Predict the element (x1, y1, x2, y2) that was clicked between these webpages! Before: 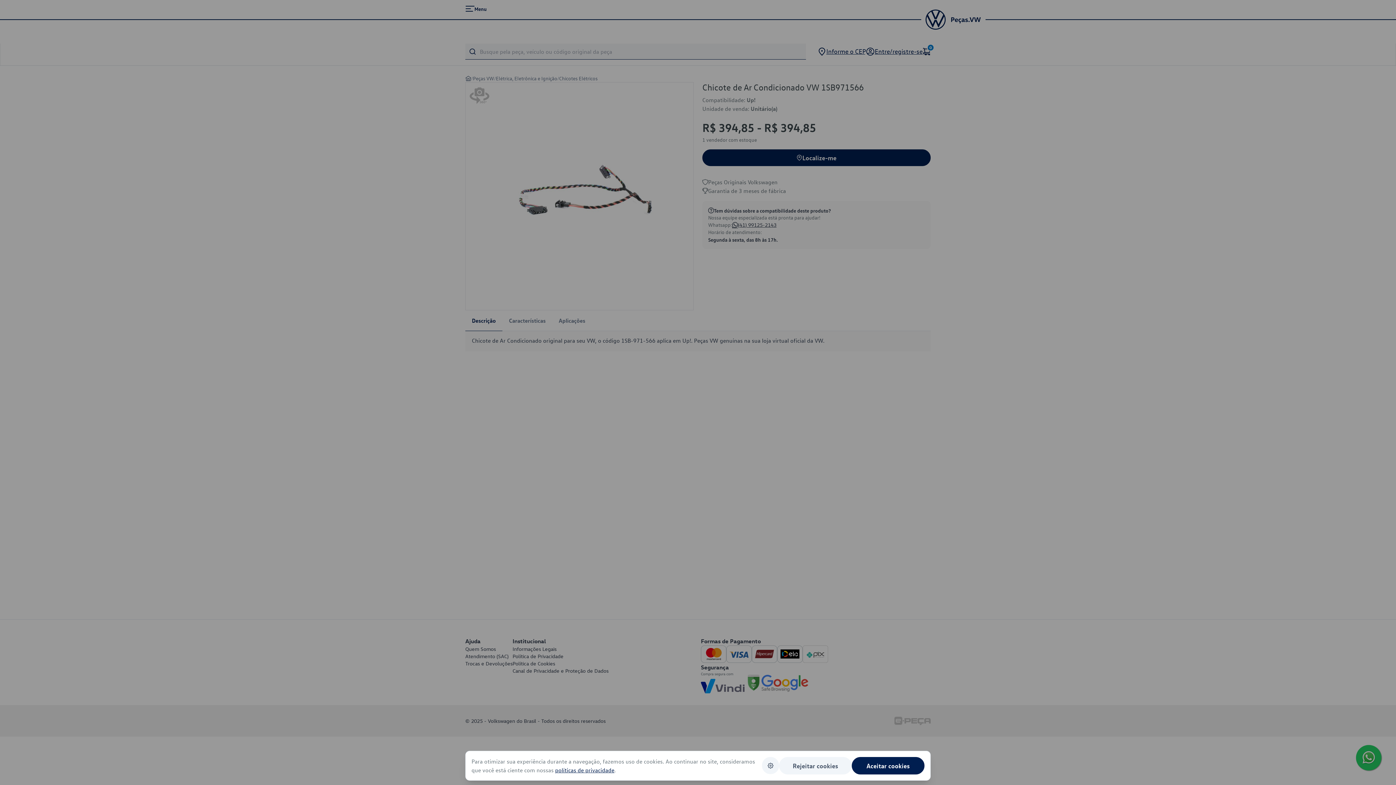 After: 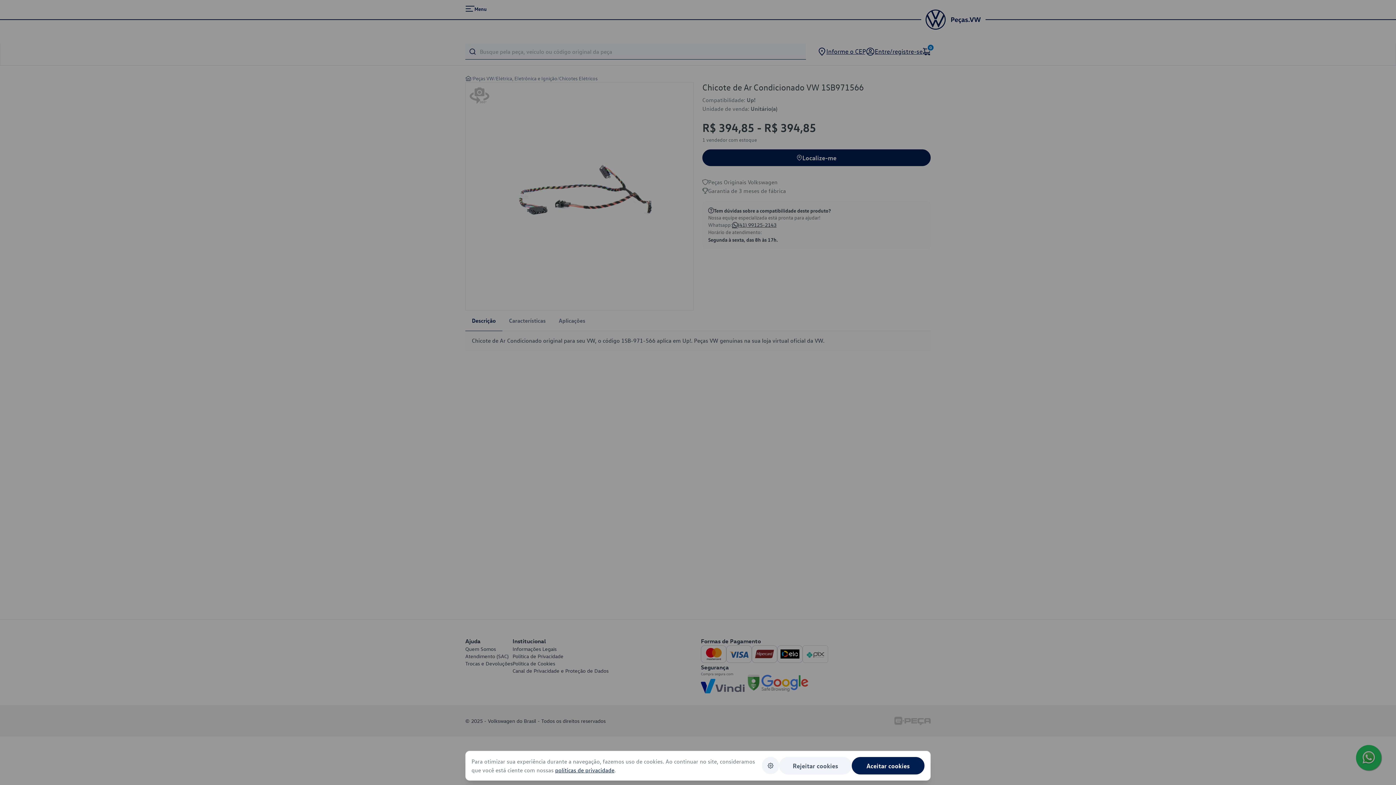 Action: label: políticas de privacidade bbox: (555, 766, 614, 774)